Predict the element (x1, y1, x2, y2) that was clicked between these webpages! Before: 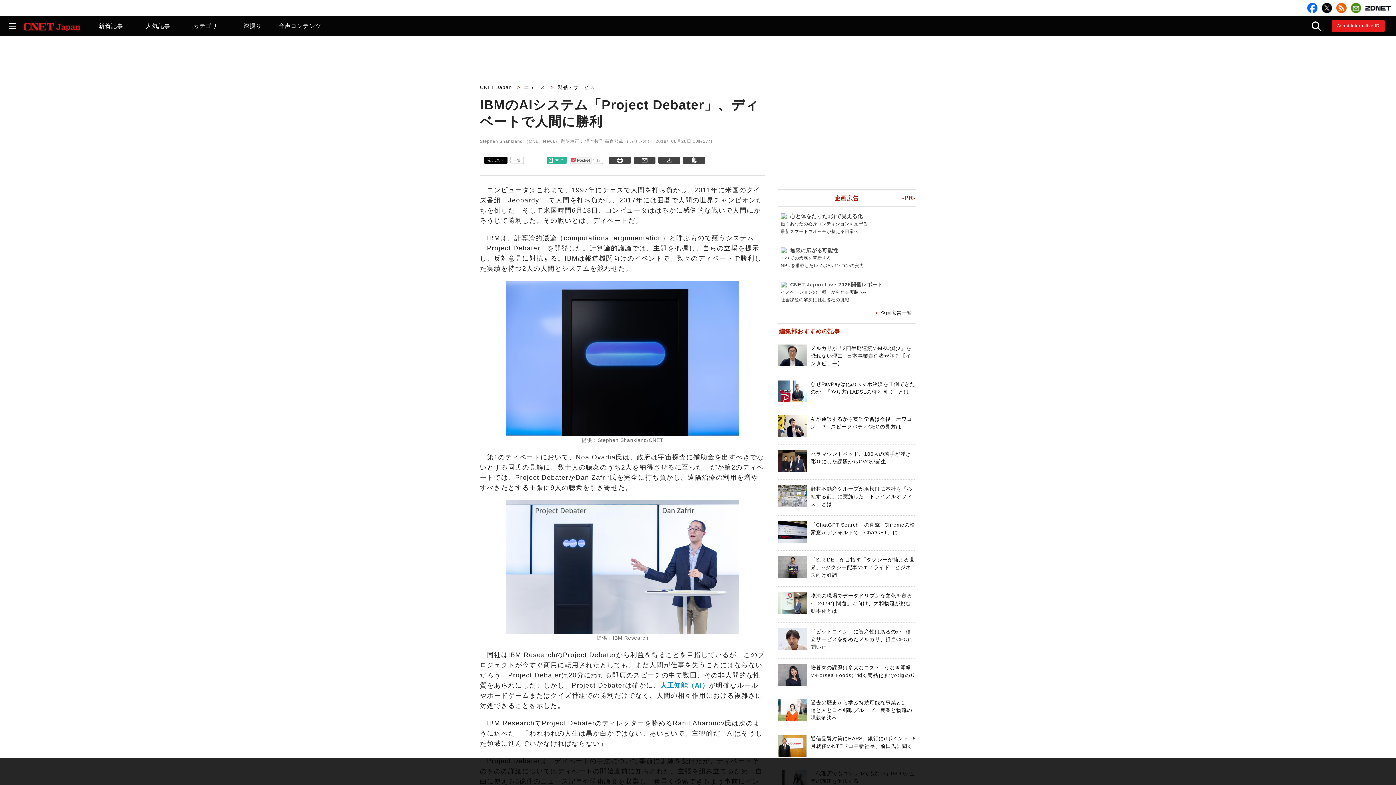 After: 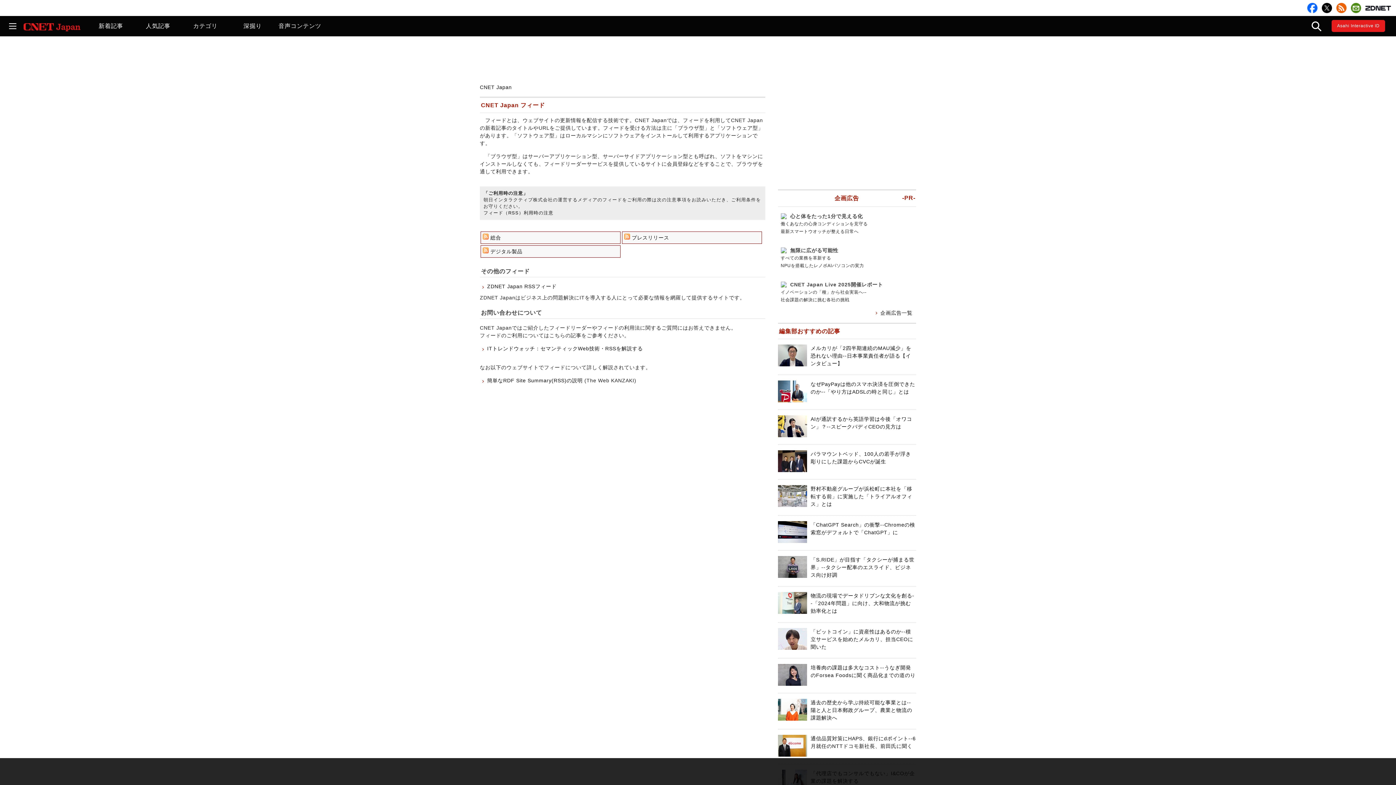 Action: bbox: (1336, 2, 1346, 13)